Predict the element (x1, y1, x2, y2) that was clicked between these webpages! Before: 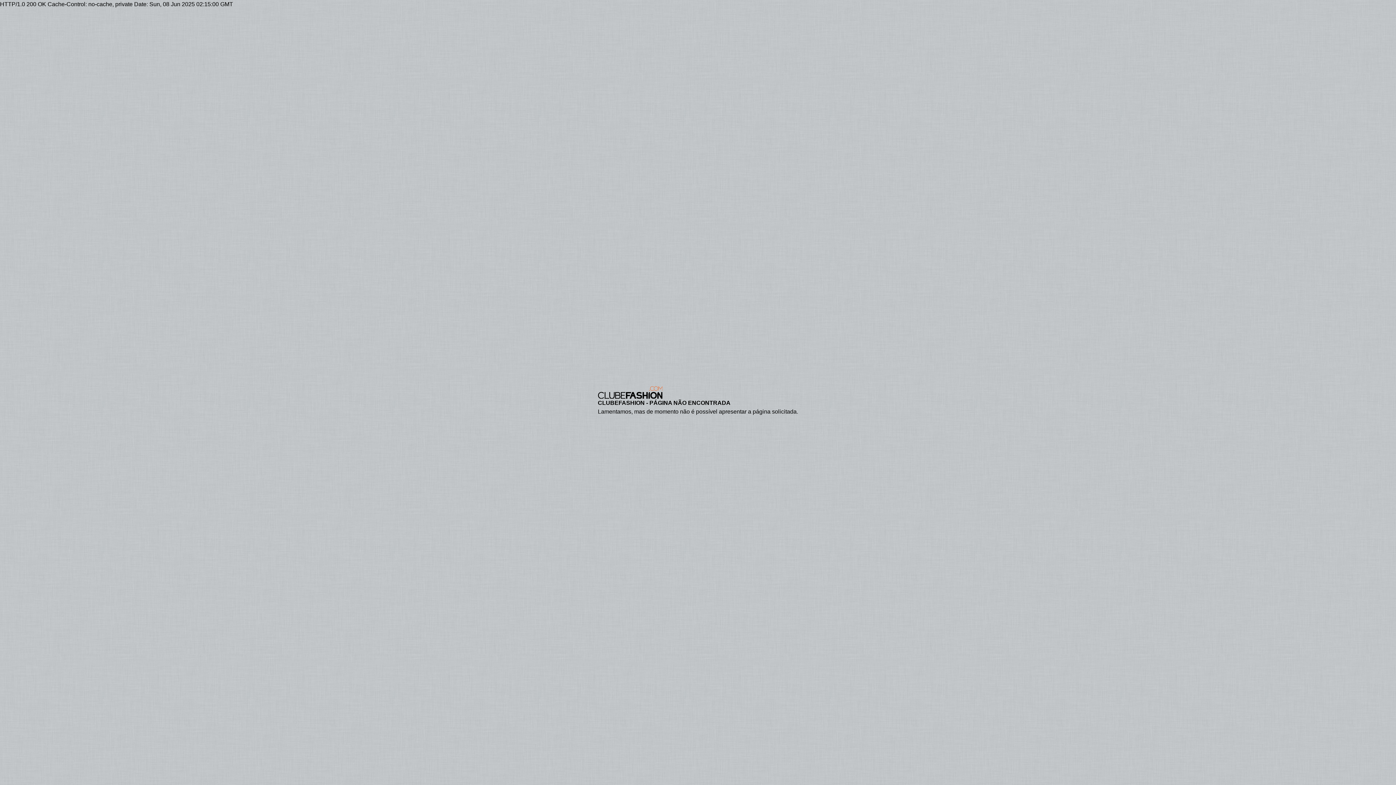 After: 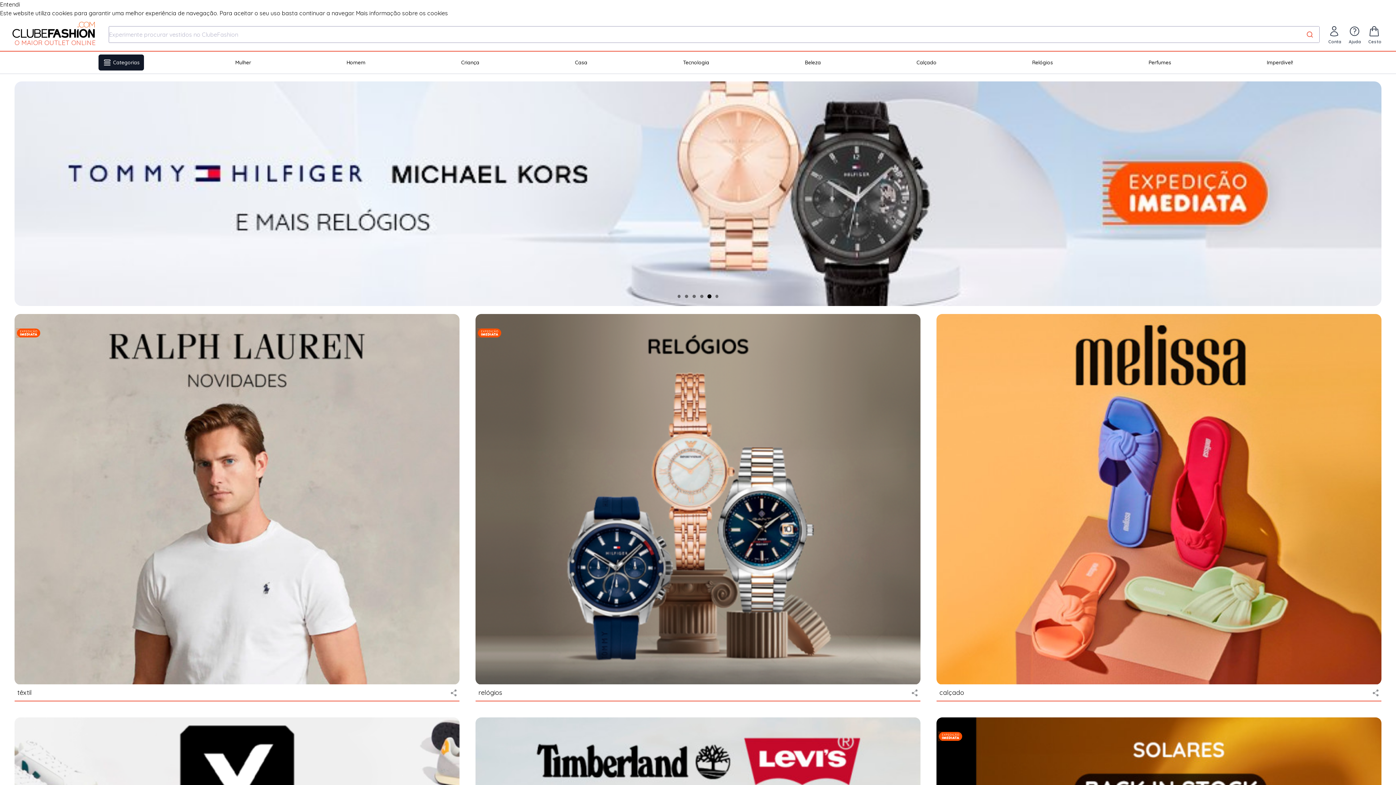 Action: bbox: (598, 386, 798, 399)